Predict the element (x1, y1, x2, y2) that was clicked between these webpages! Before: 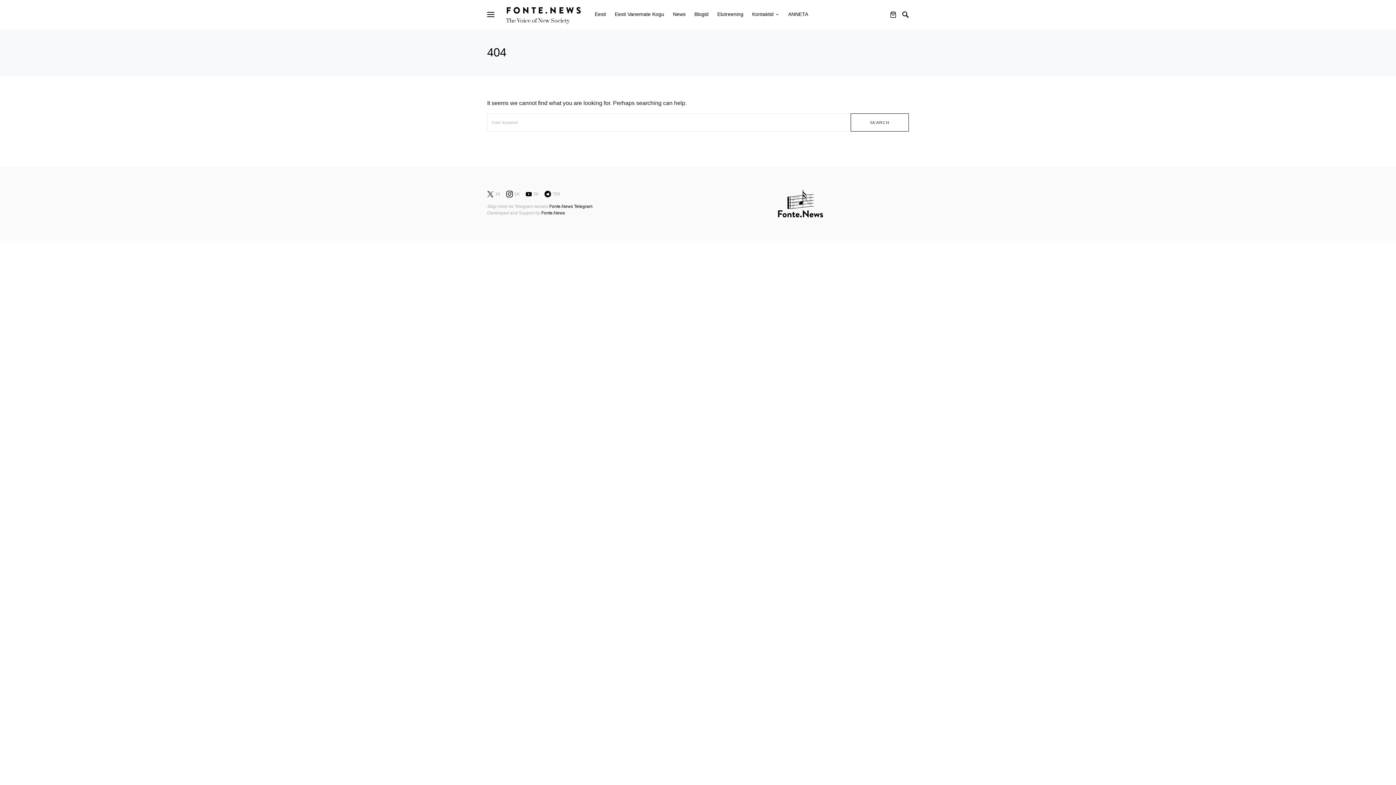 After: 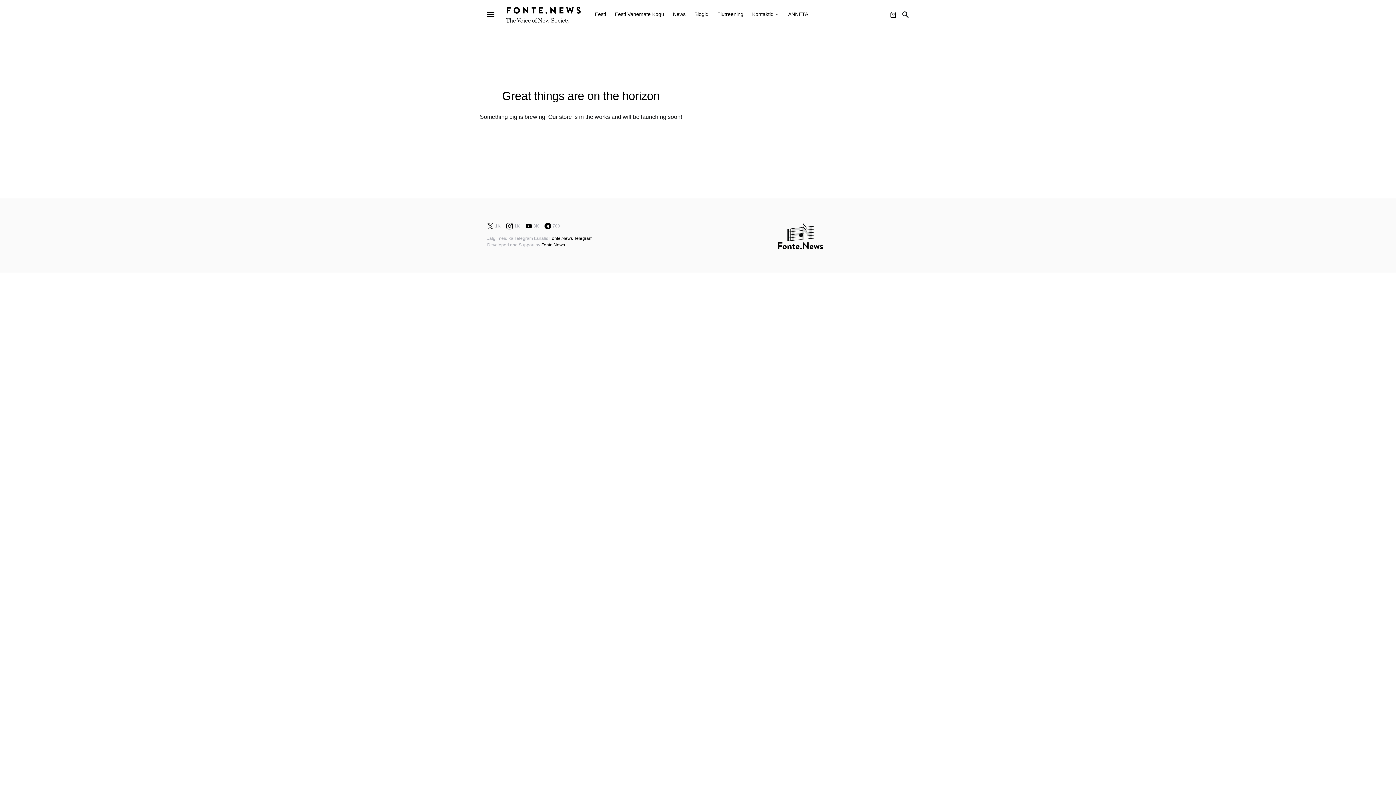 Action: bbox: (890, 8, 896, 20)